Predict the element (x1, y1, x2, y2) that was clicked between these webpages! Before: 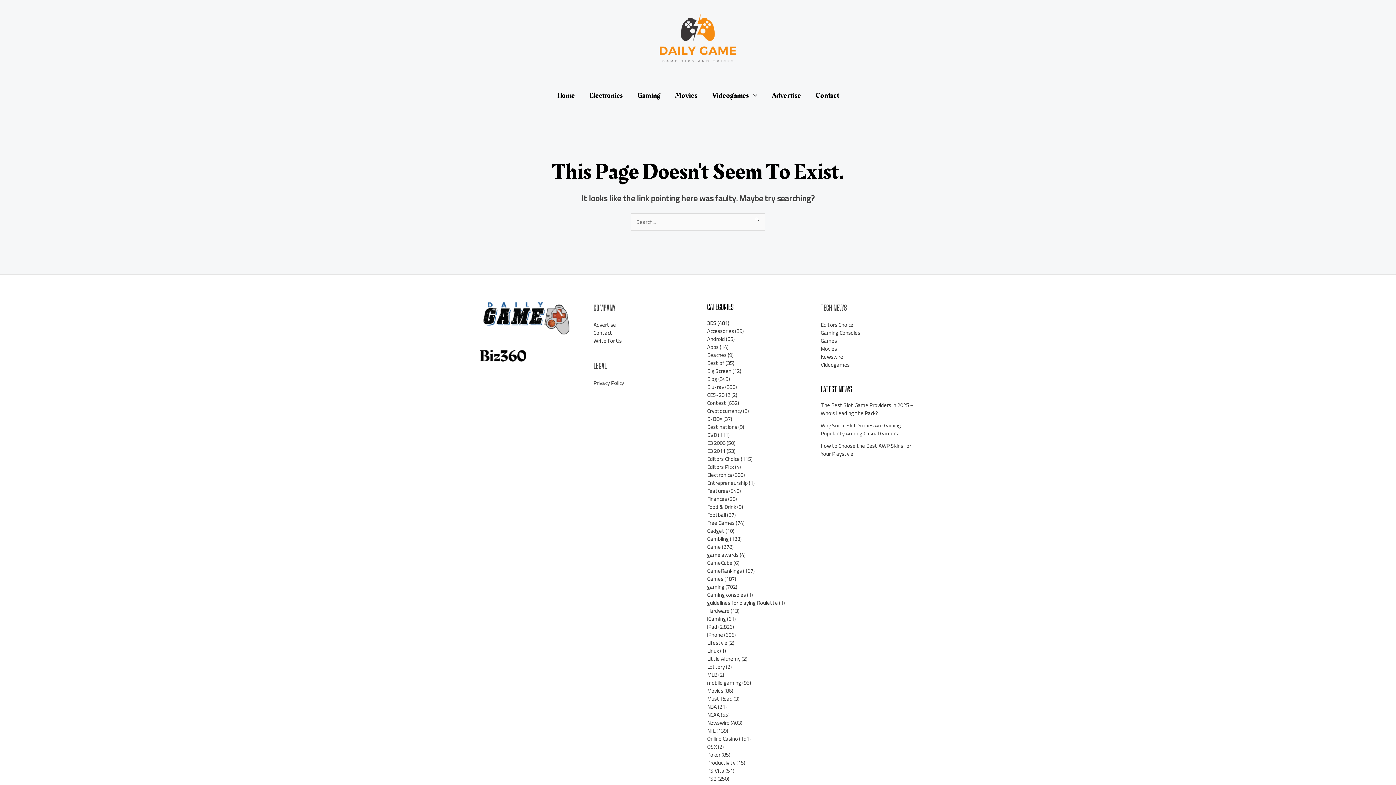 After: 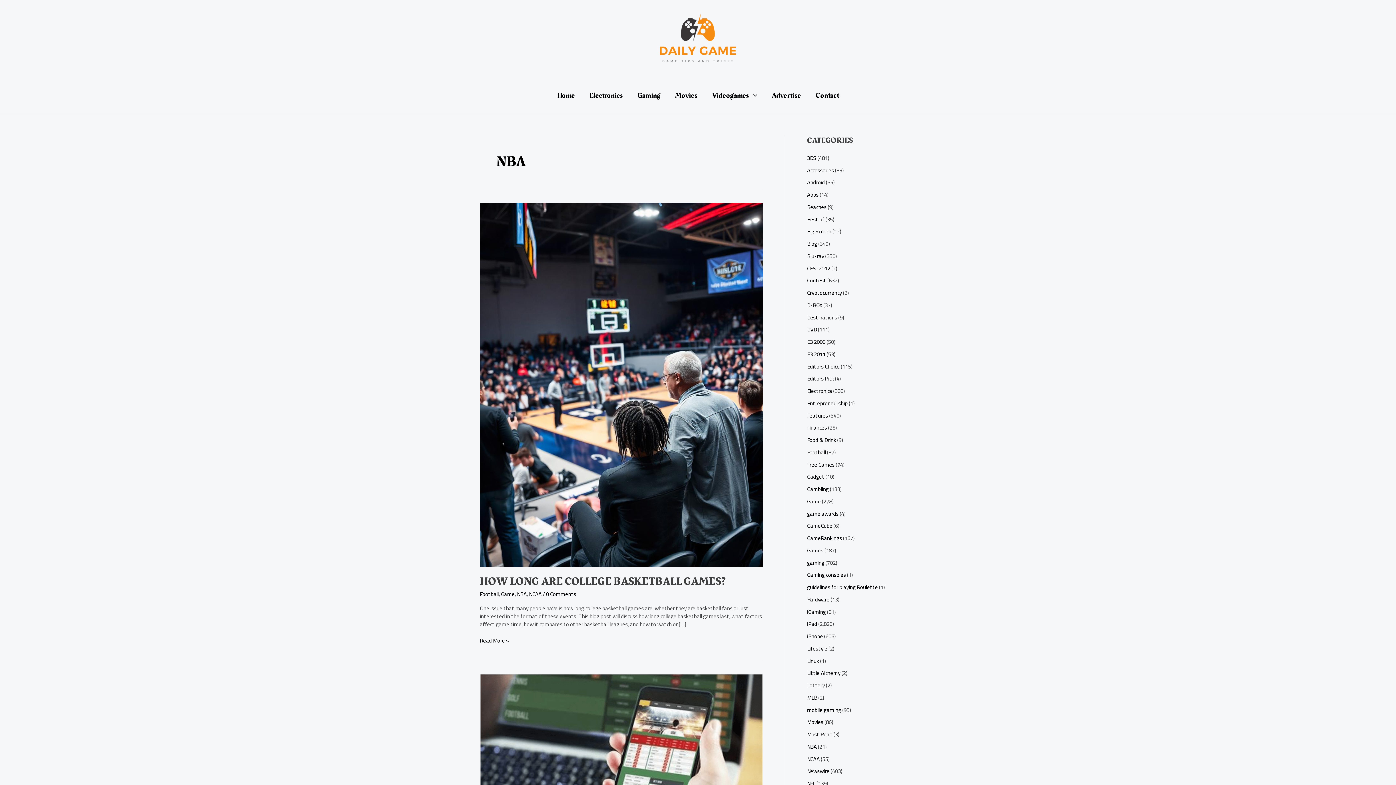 Action: bbox: (707, 701, 717, 712) label: NBA